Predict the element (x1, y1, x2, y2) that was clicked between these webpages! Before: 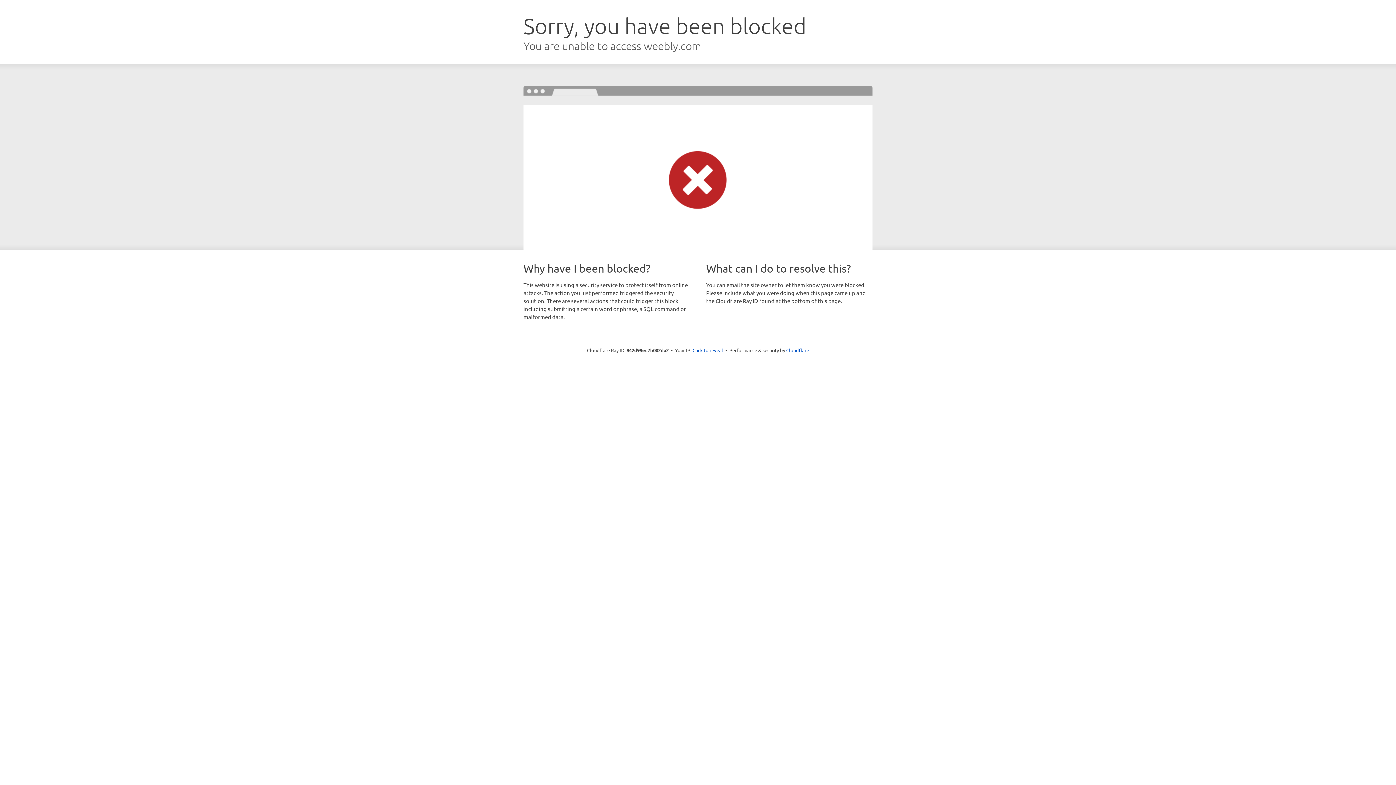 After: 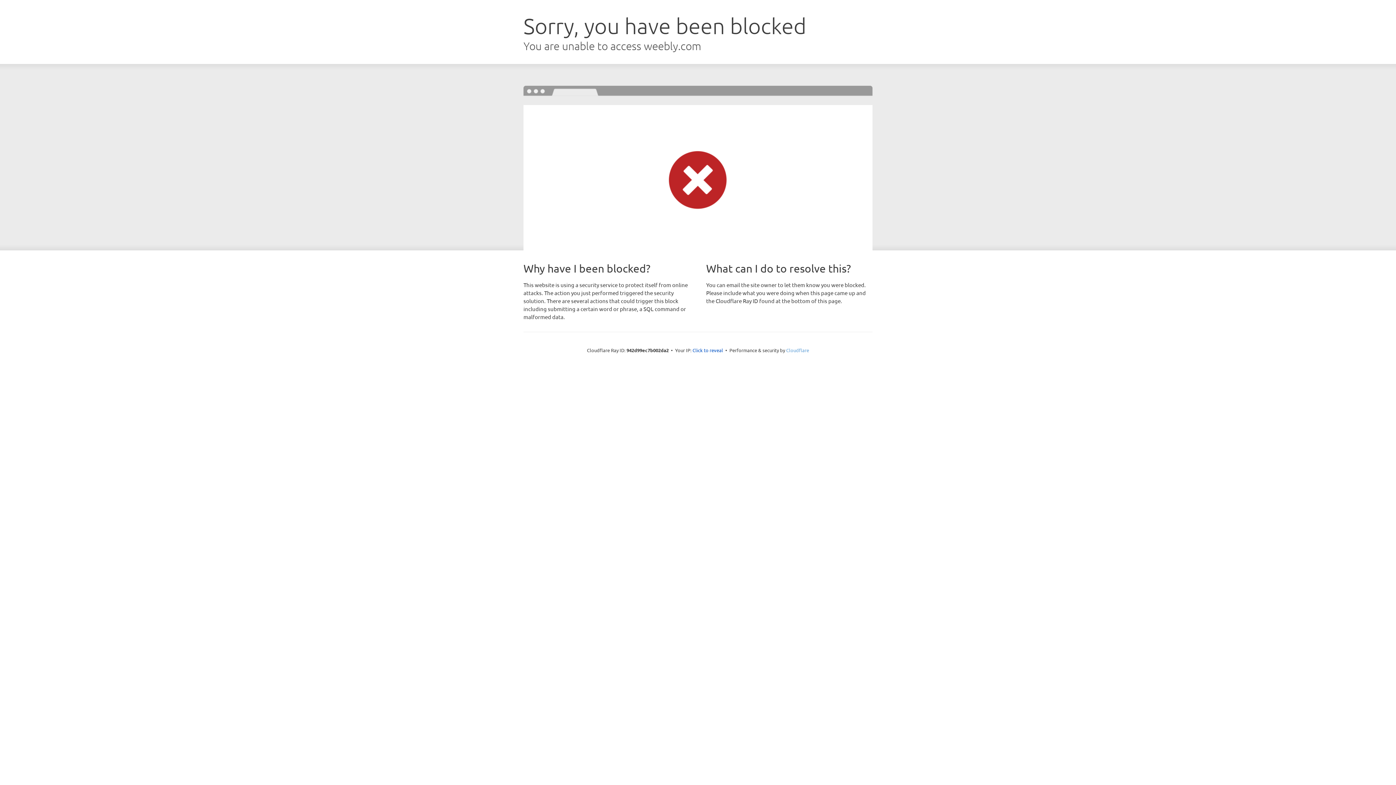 Action: bbox: (786, 347, 809, 353) label: Cloudflare